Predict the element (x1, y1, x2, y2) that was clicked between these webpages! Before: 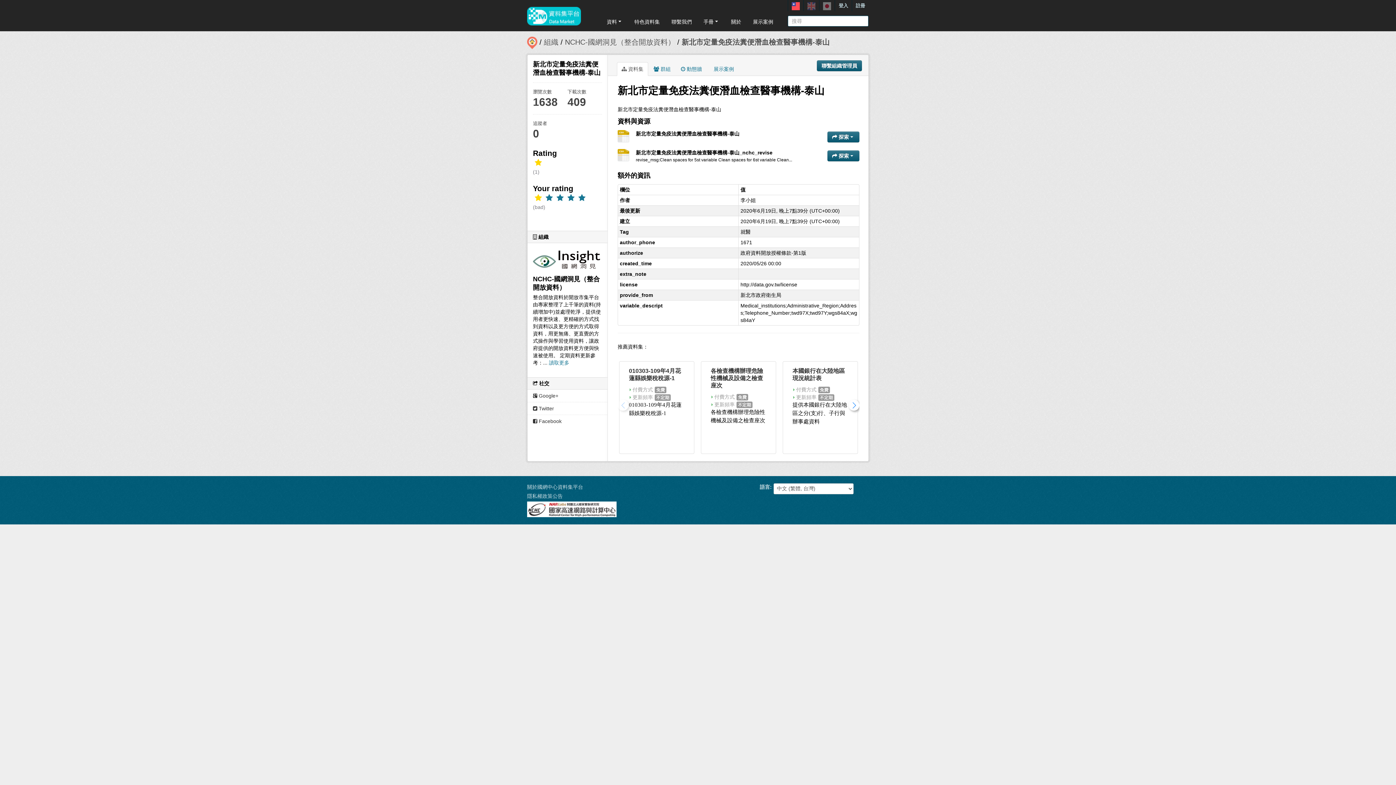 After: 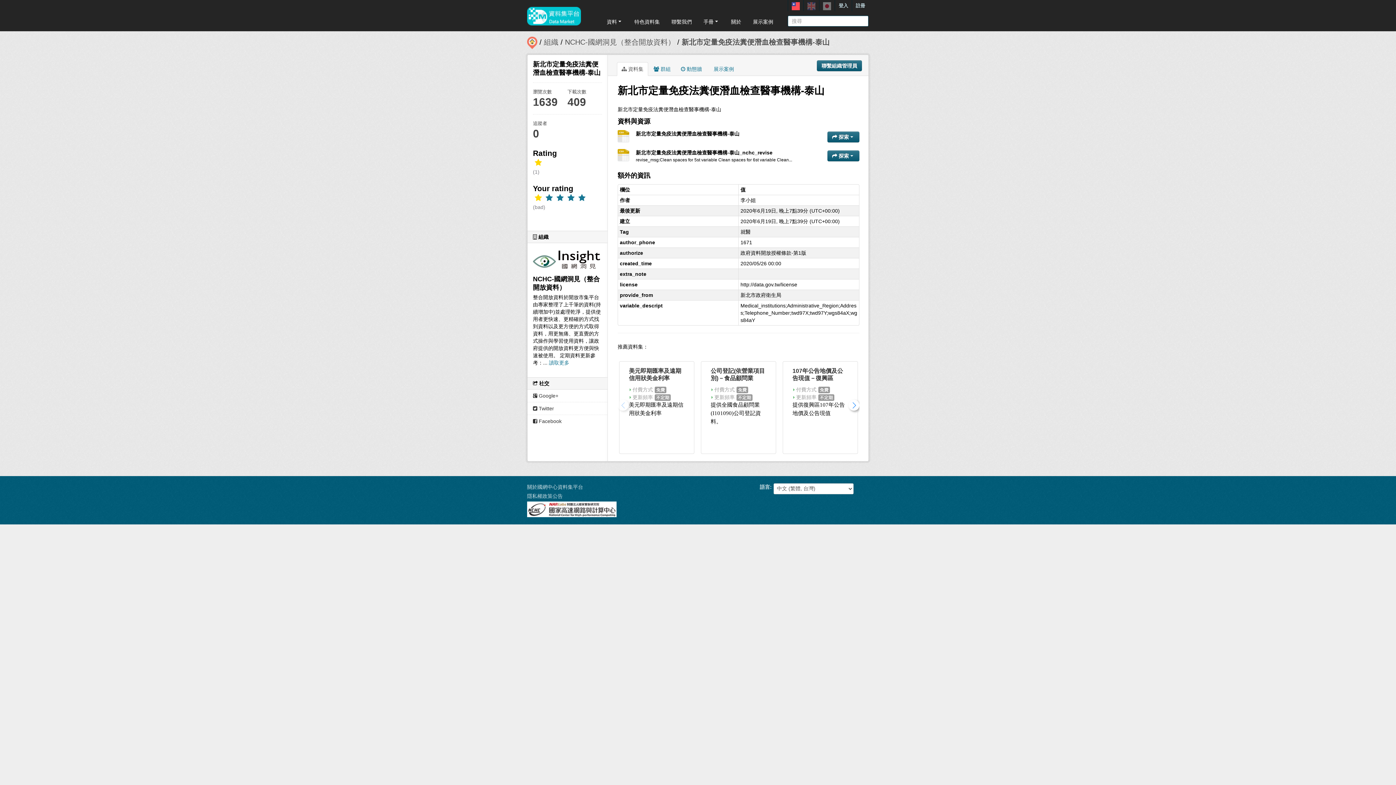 Action: bbox: (533, 194, 544, 201)